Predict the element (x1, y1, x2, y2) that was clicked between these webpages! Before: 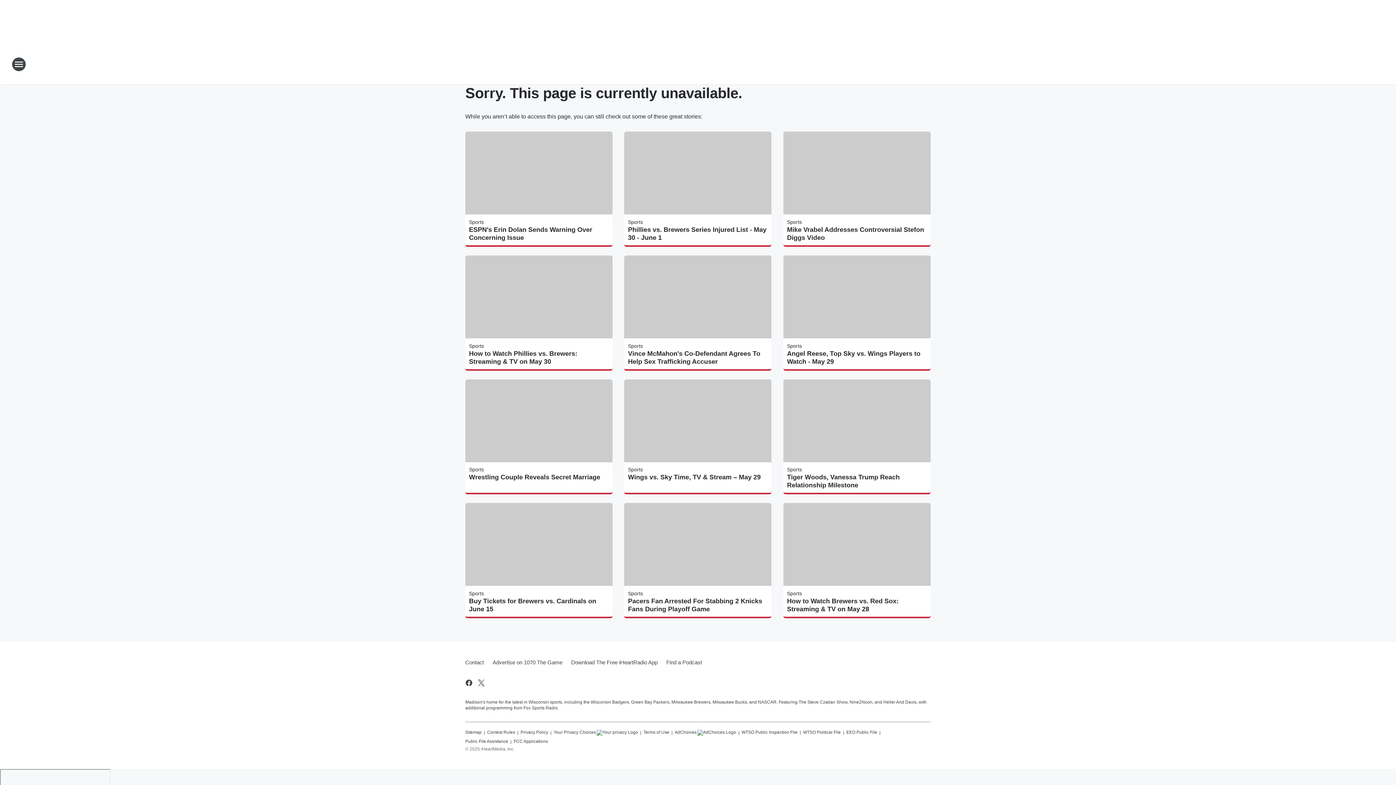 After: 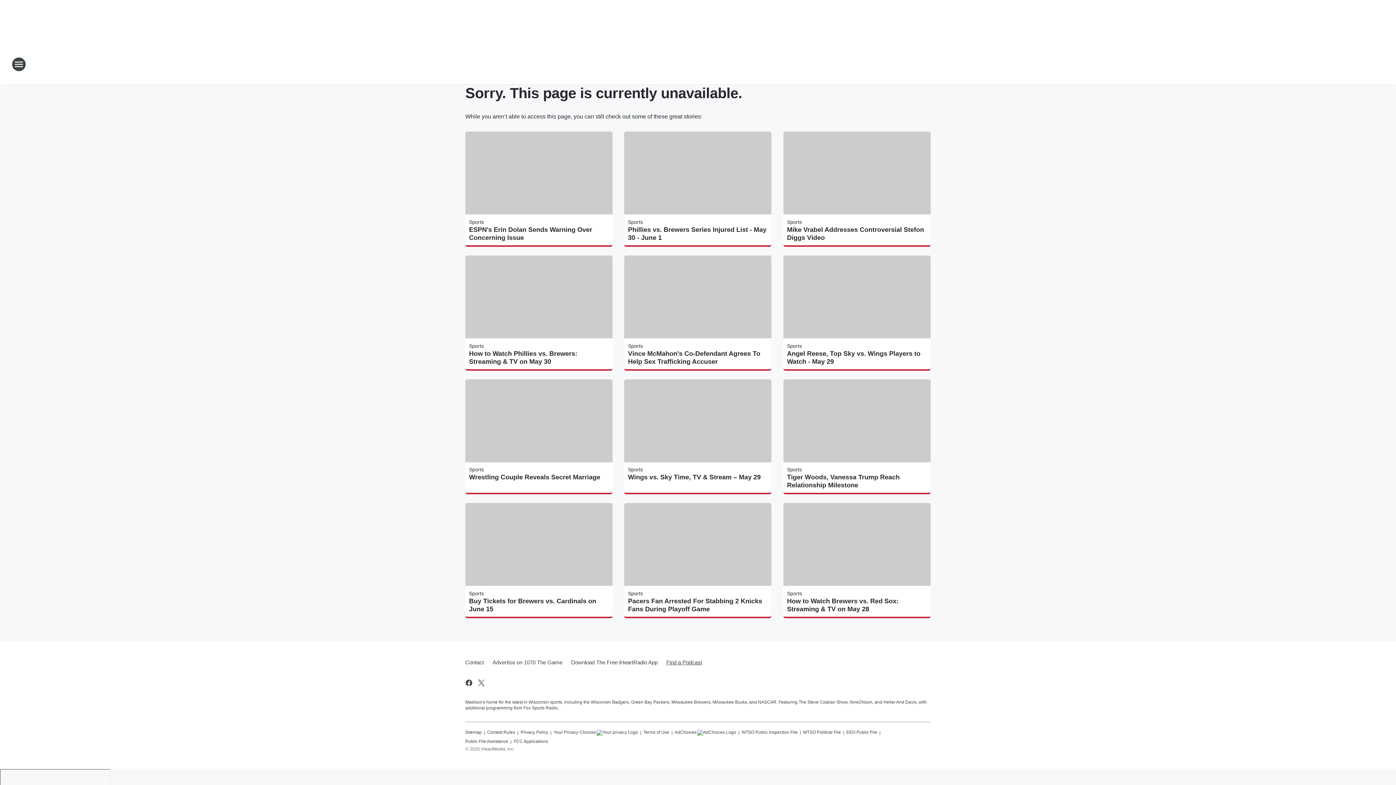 Action: label: Find a Podcast bbox: (662, 653, 702, 672)